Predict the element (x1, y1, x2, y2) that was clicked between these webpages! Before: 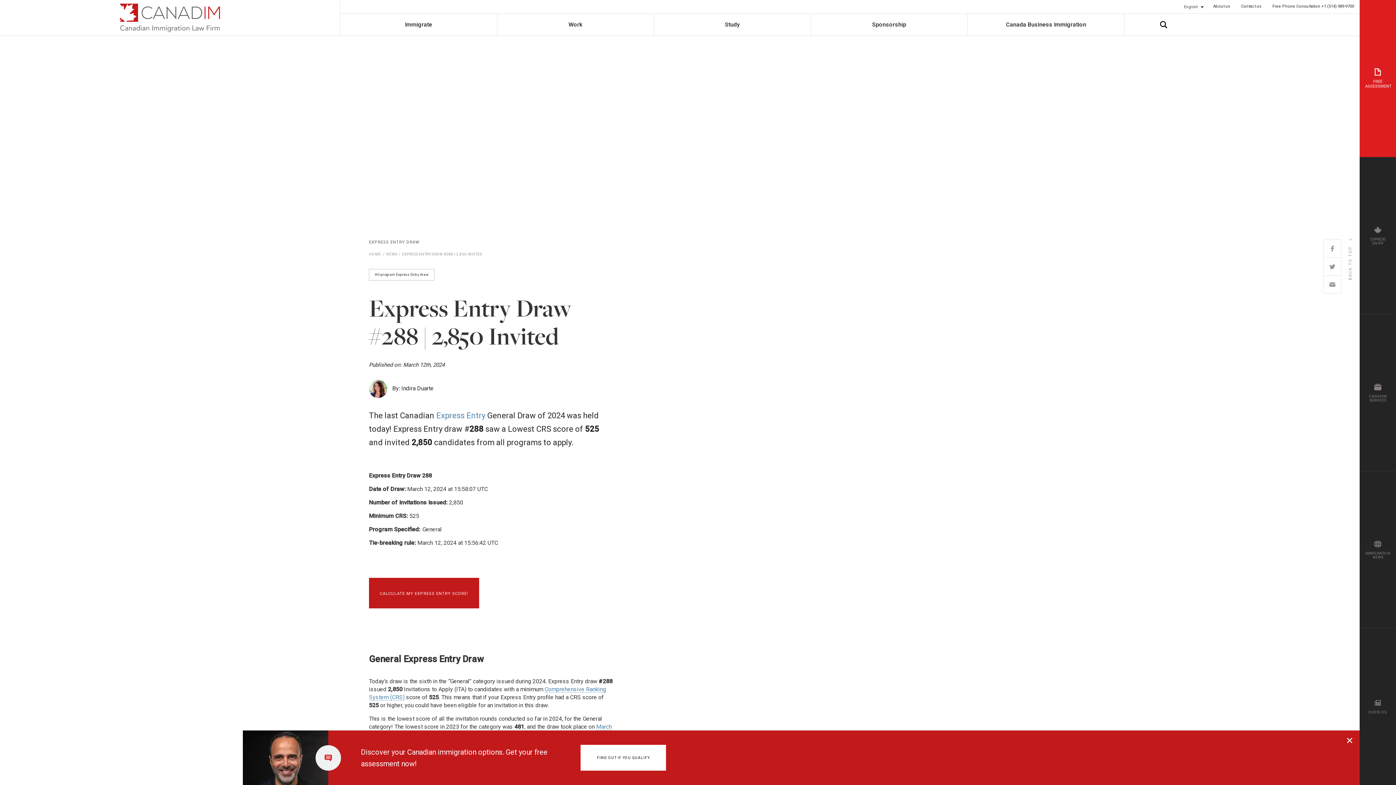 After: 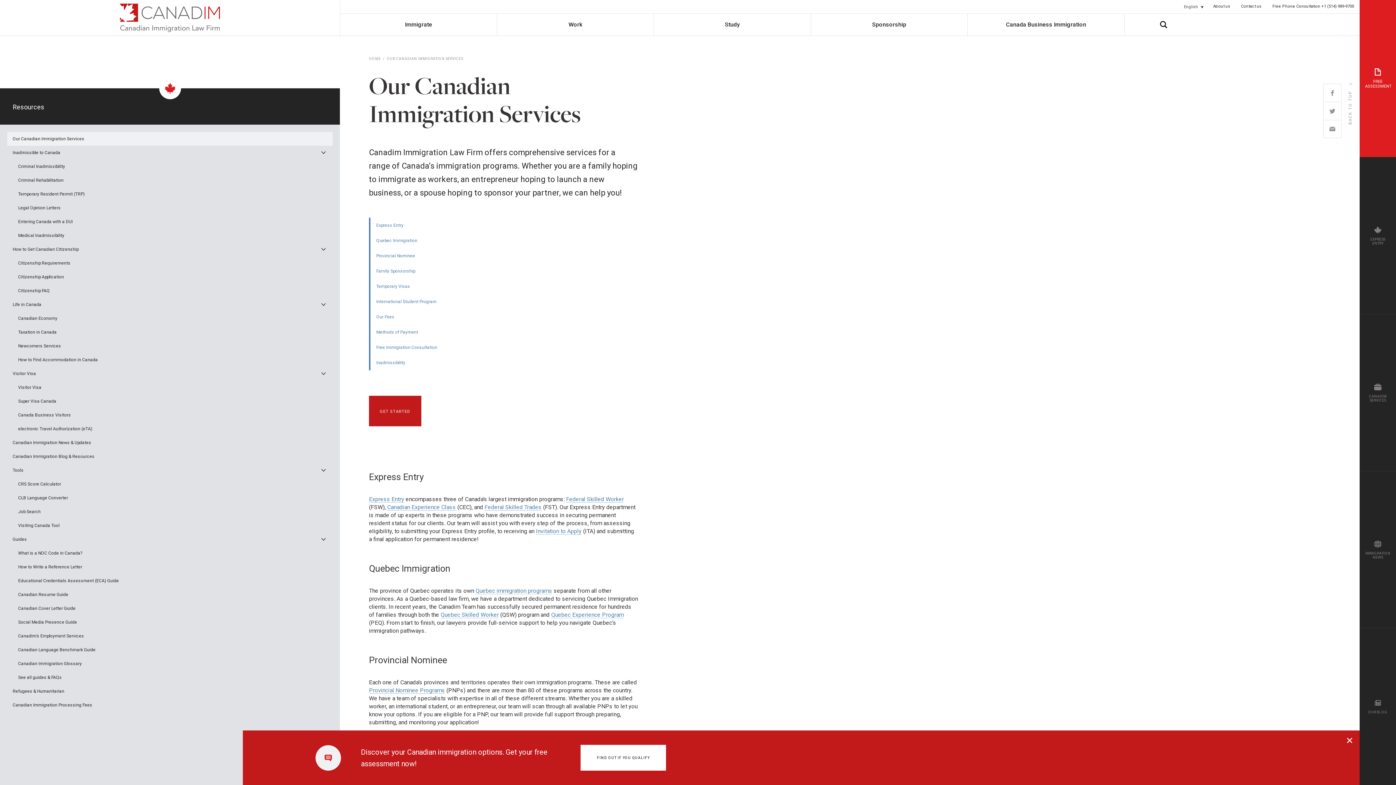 Action: bbox: (1360, 314, 1396, 471) label: CANADIM SERVICES